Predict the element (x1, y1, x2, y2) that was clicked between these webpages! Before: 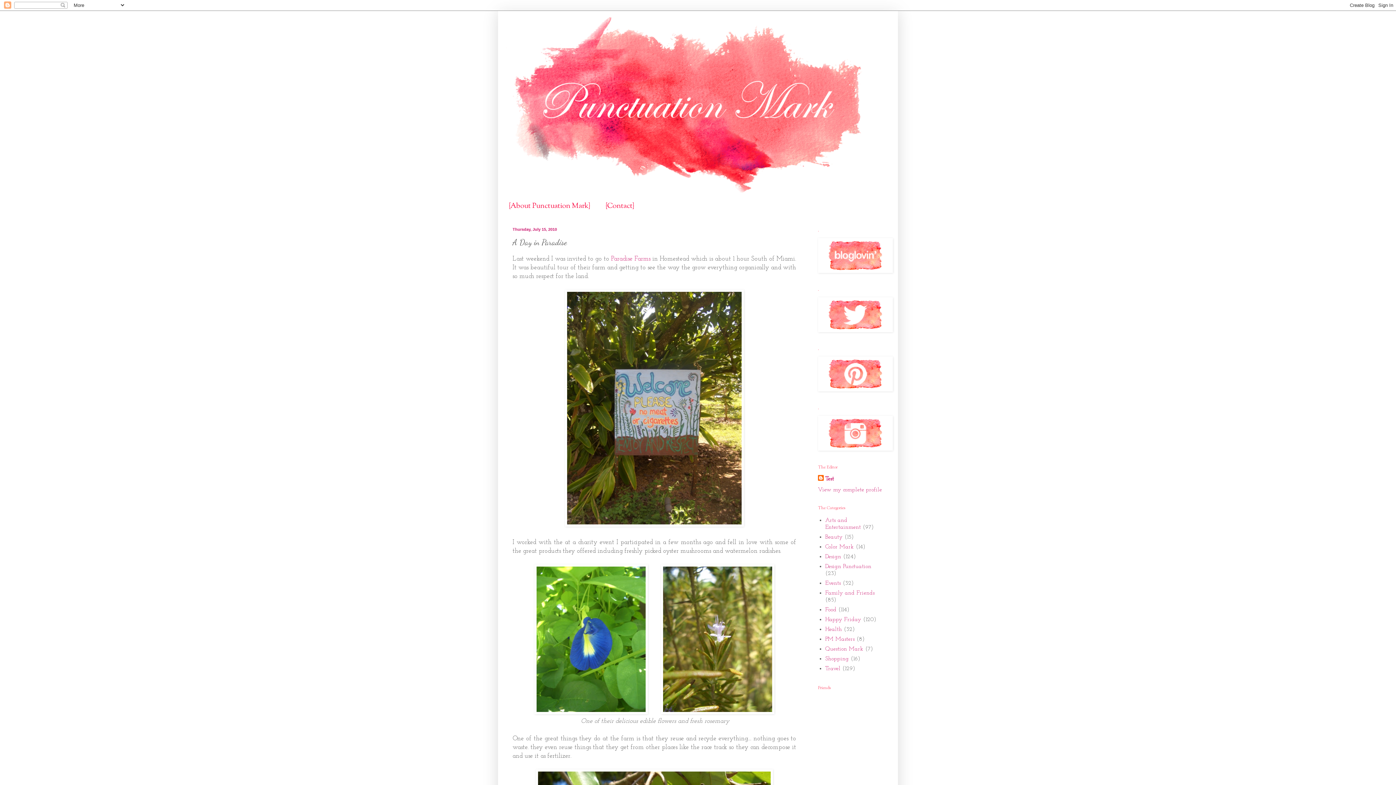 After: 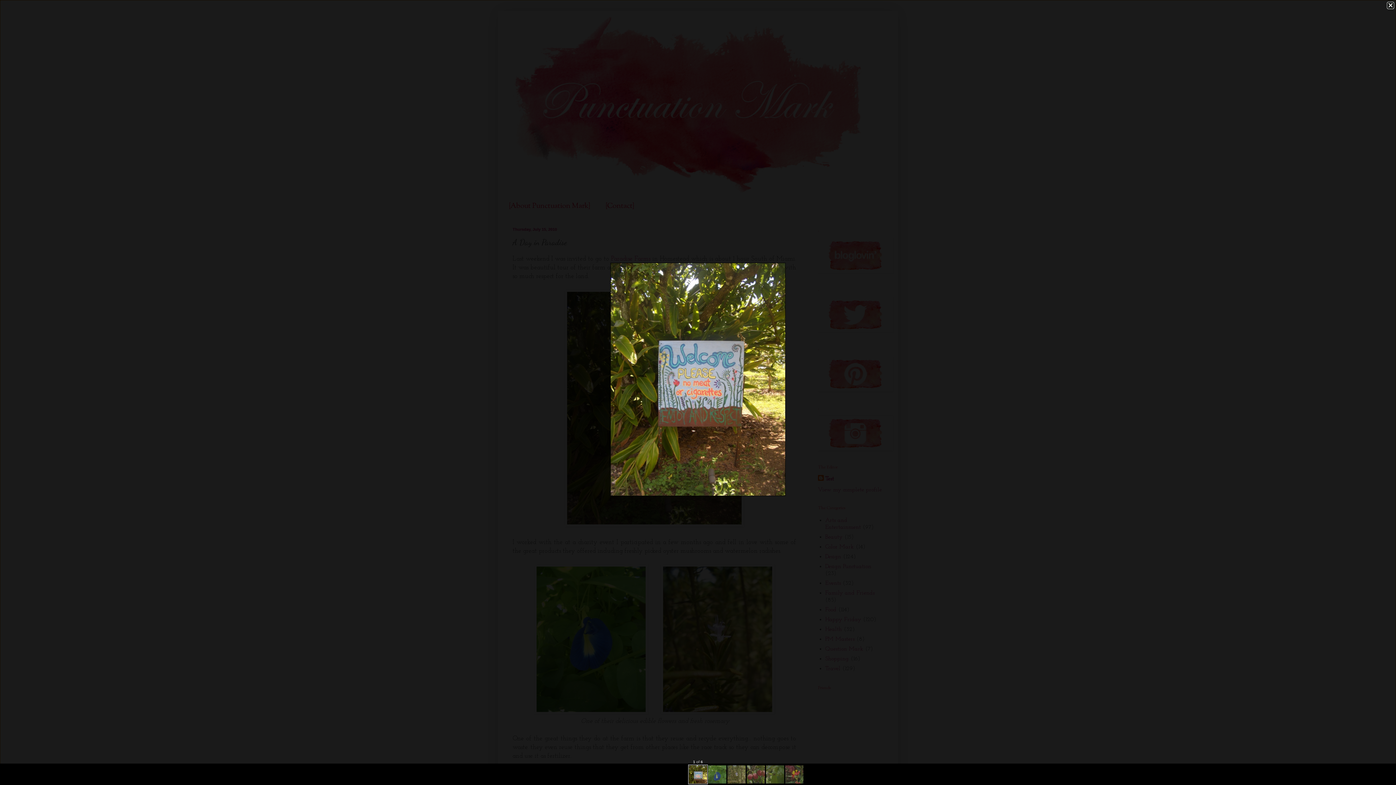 Action: bbox: (565, 522, 744, 528)